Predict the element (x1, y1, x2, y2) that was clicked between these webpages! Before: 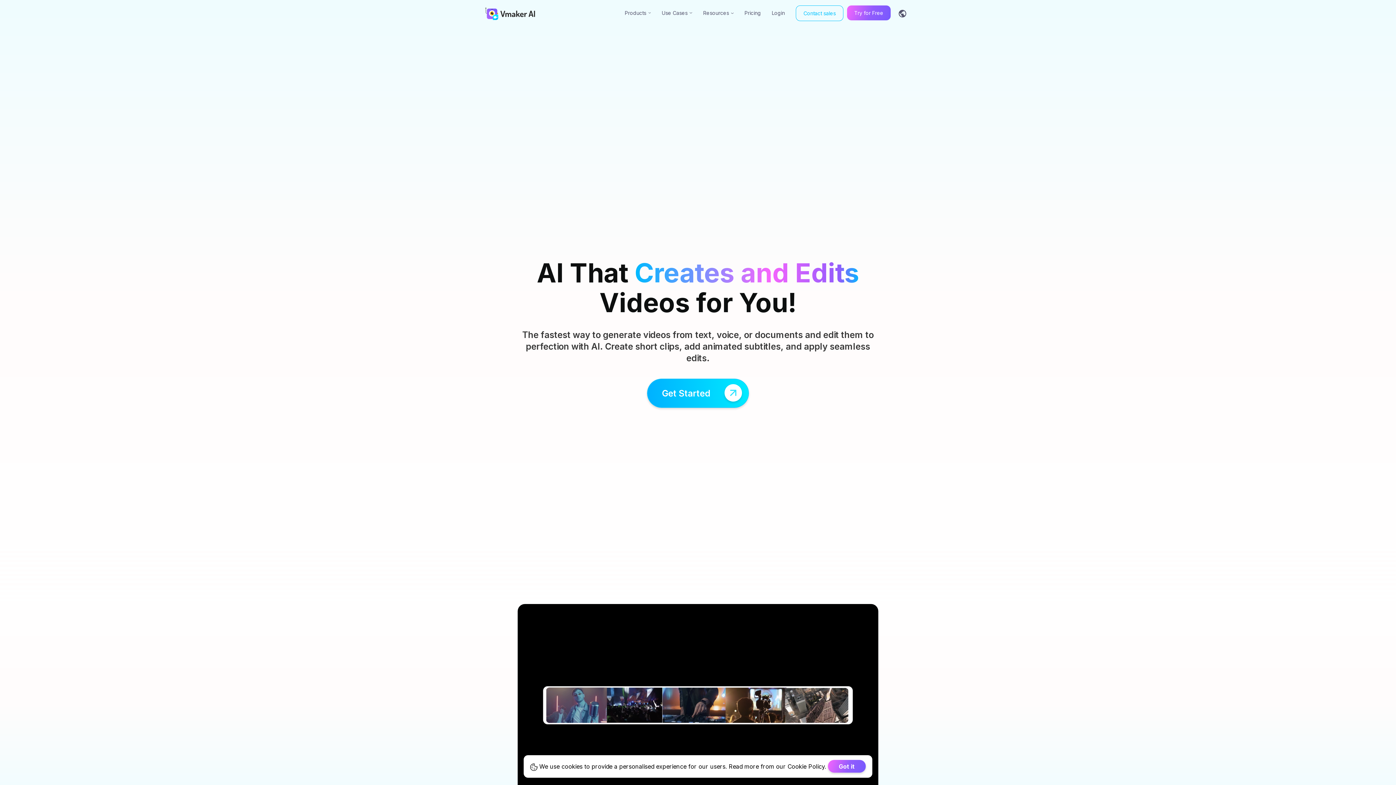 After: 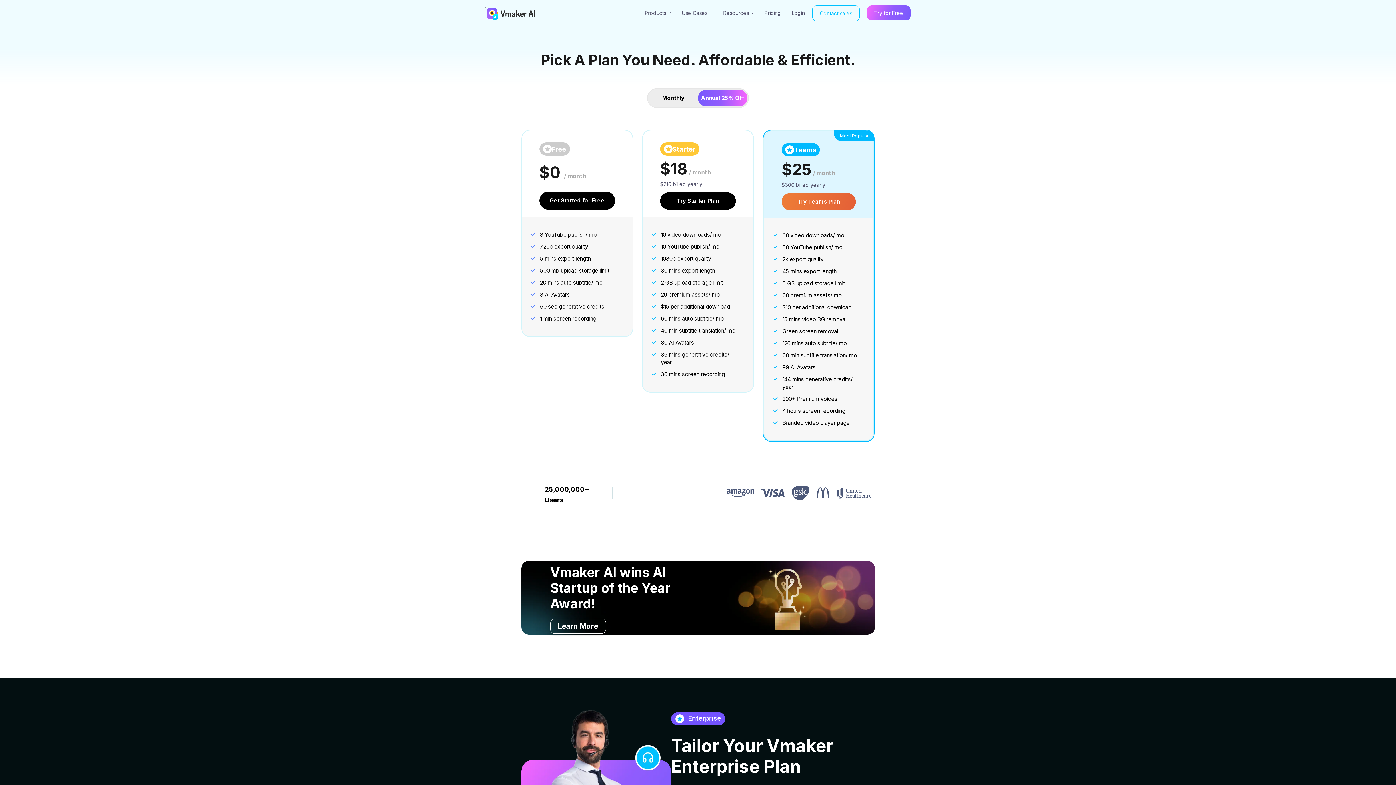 Action: label: Pricing bbox: (741, 5, 764, 20)